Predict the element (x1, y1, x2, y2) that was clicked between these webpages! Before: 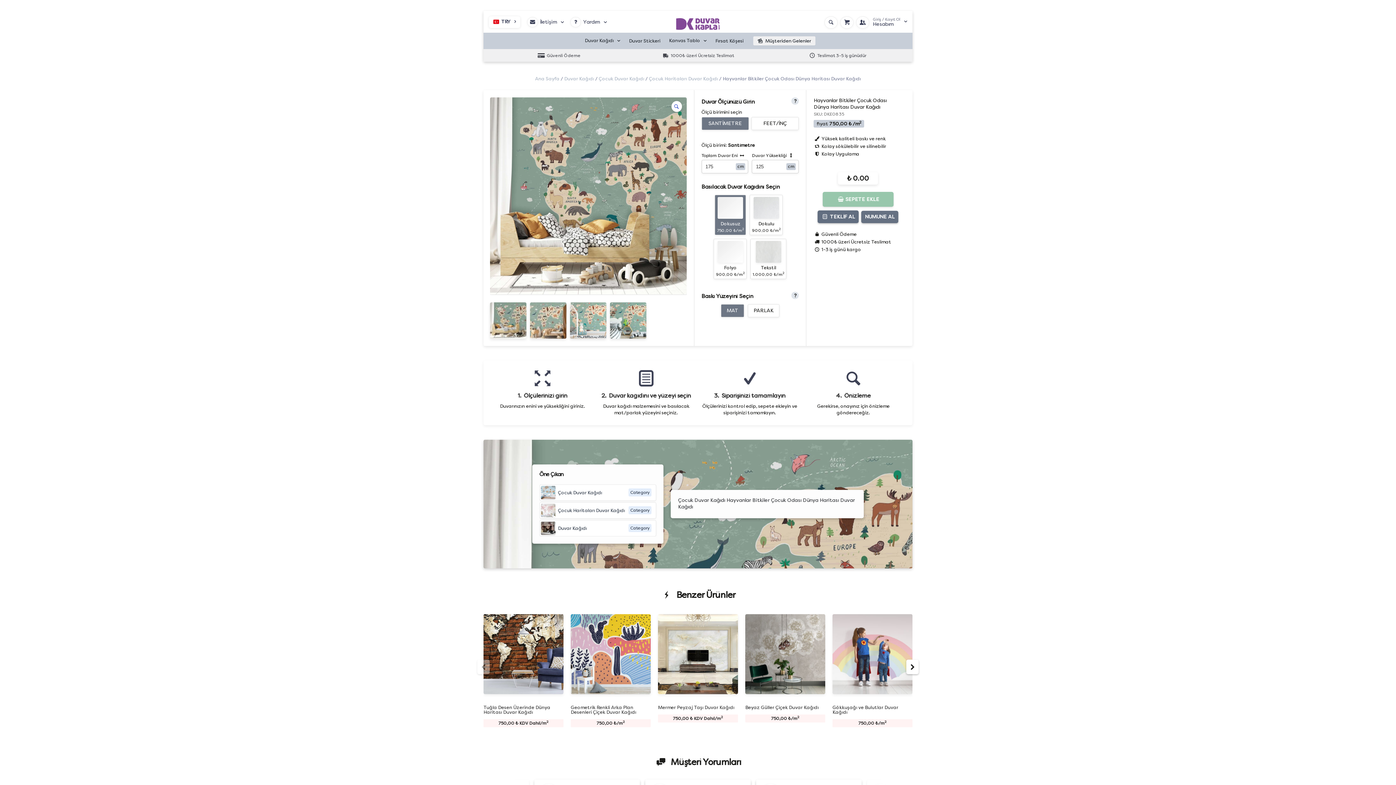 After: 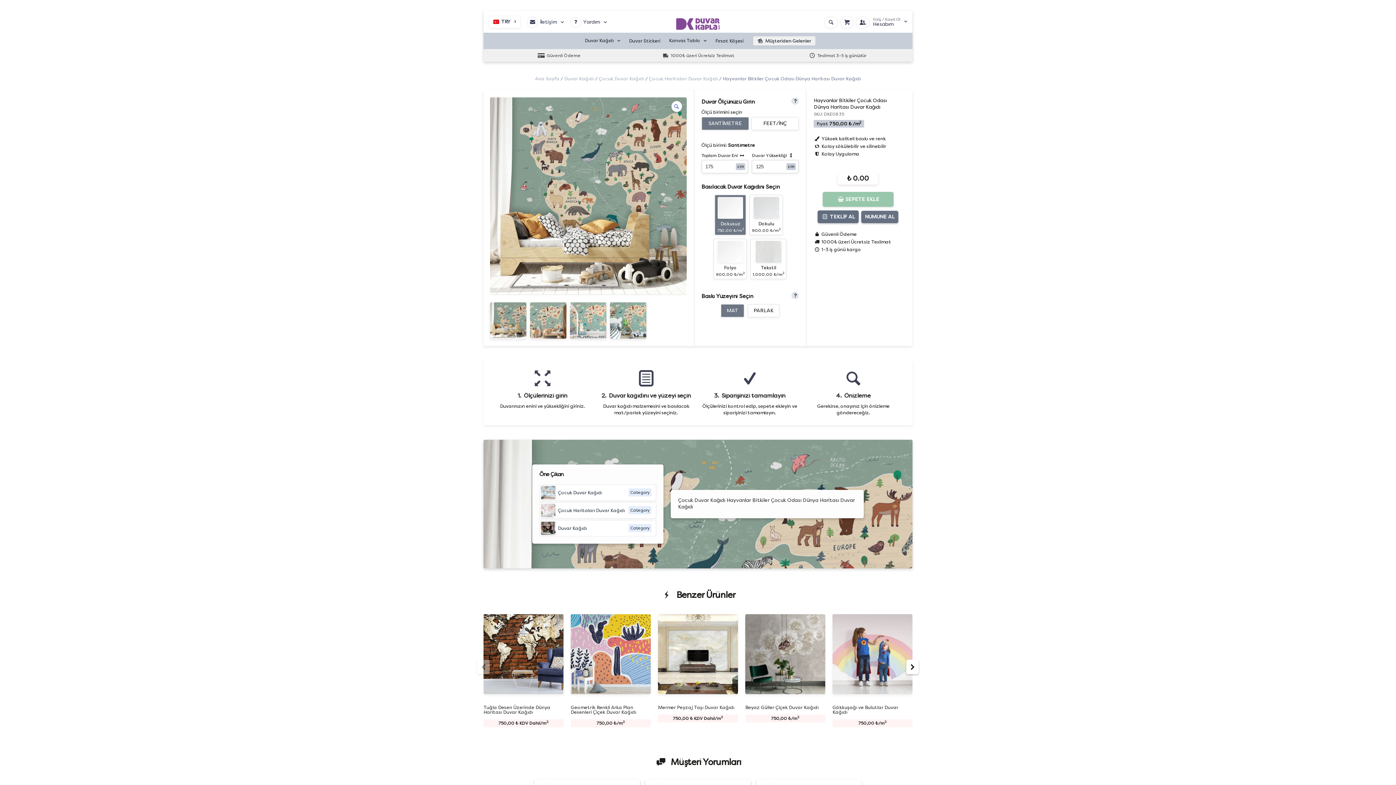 Action: bbox: (477, 659, 489, 674)